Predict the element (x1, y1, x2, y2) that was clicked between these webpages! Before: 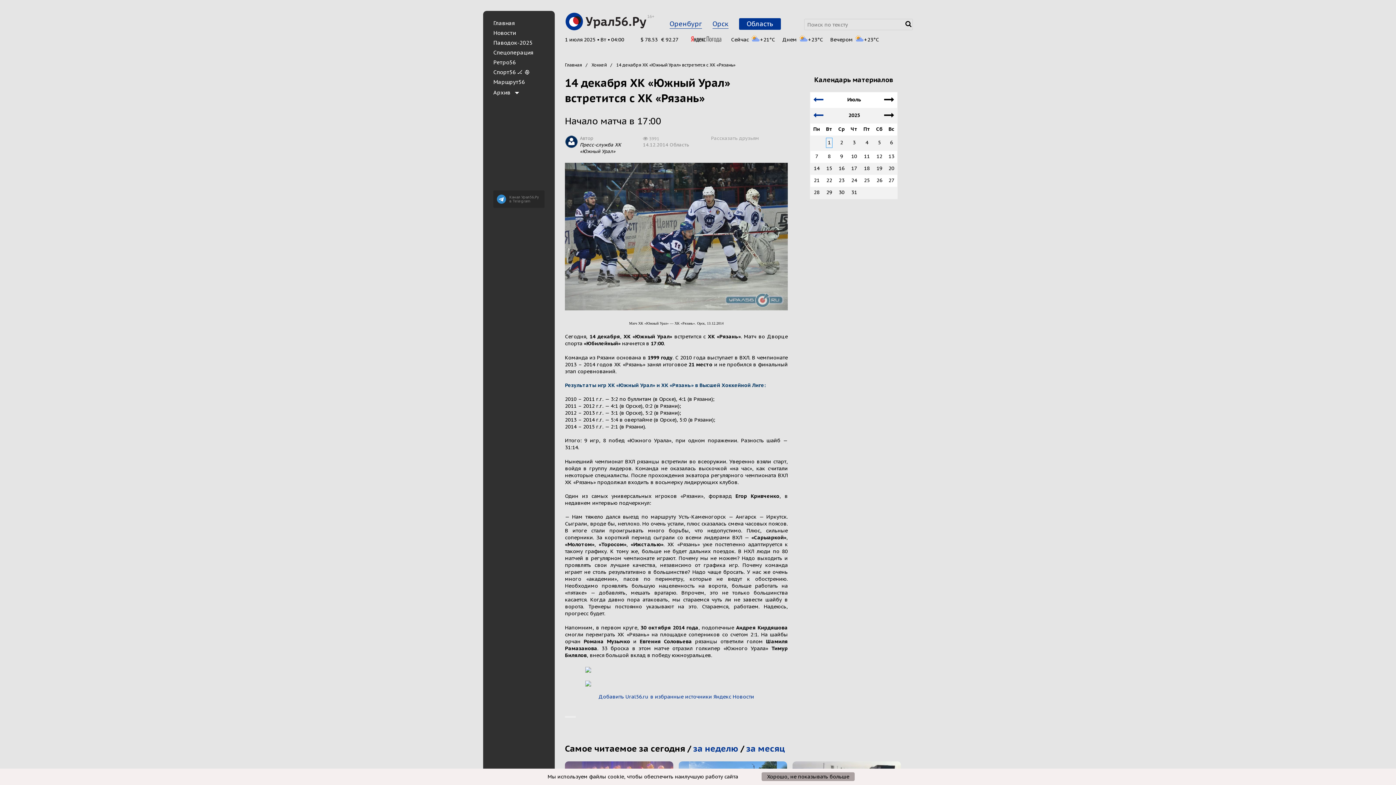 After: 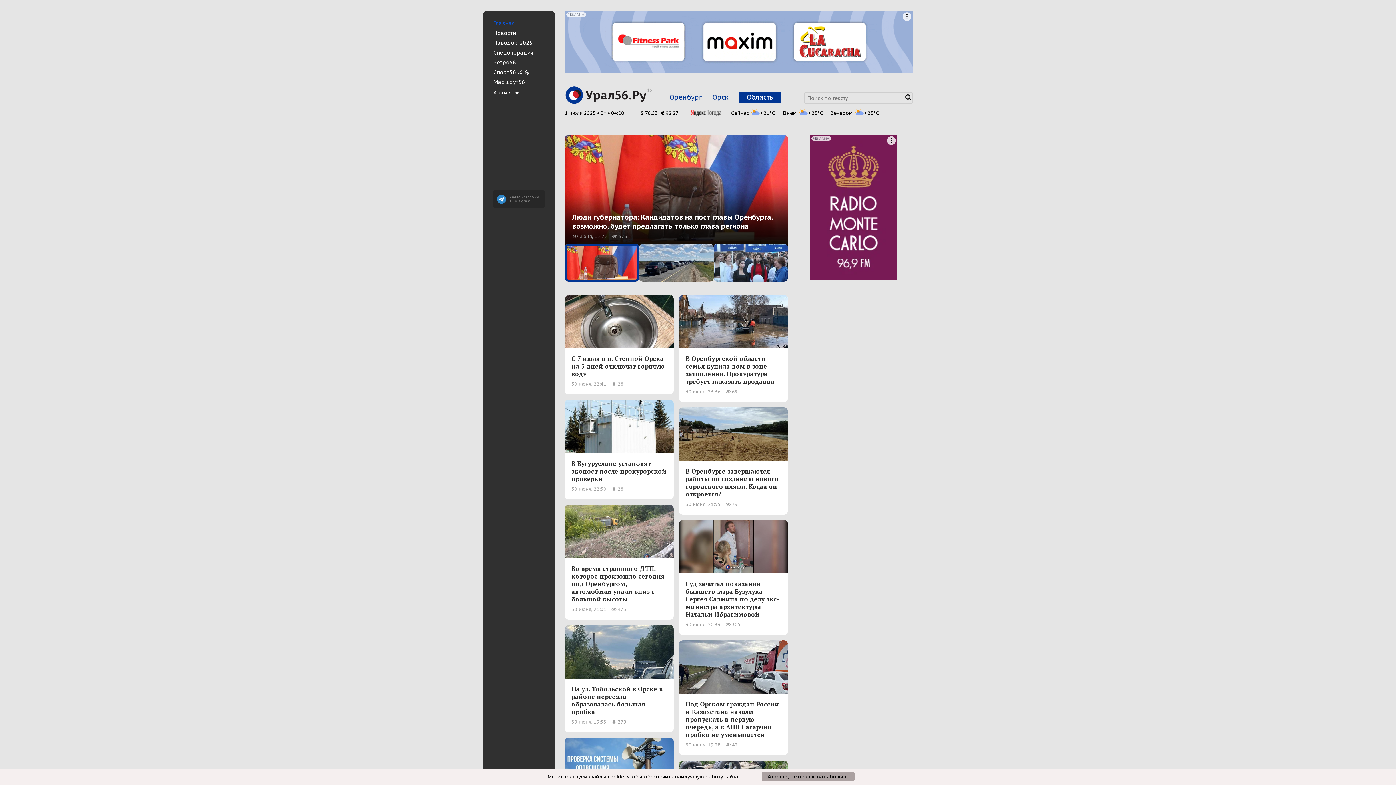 Action: bbox: (565, 12, 655, 31)